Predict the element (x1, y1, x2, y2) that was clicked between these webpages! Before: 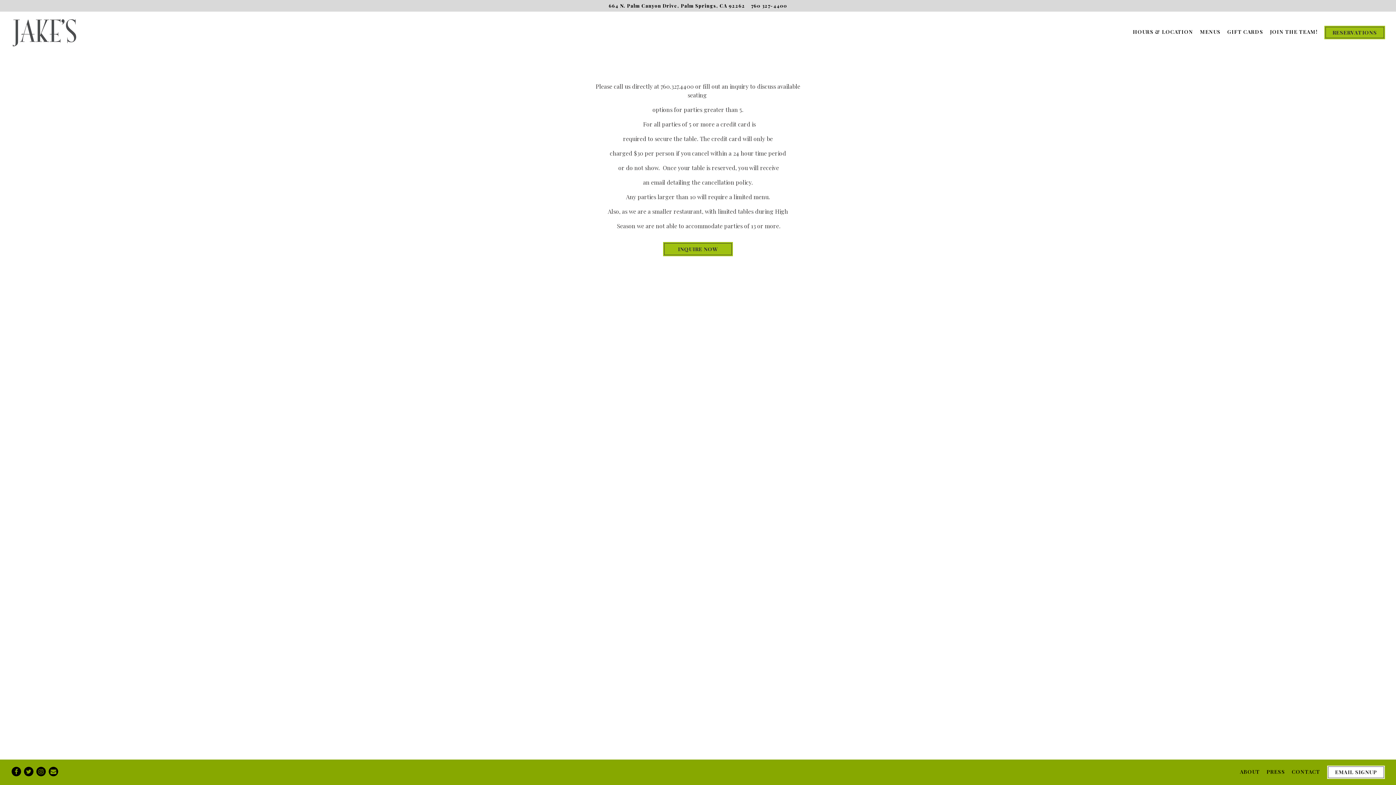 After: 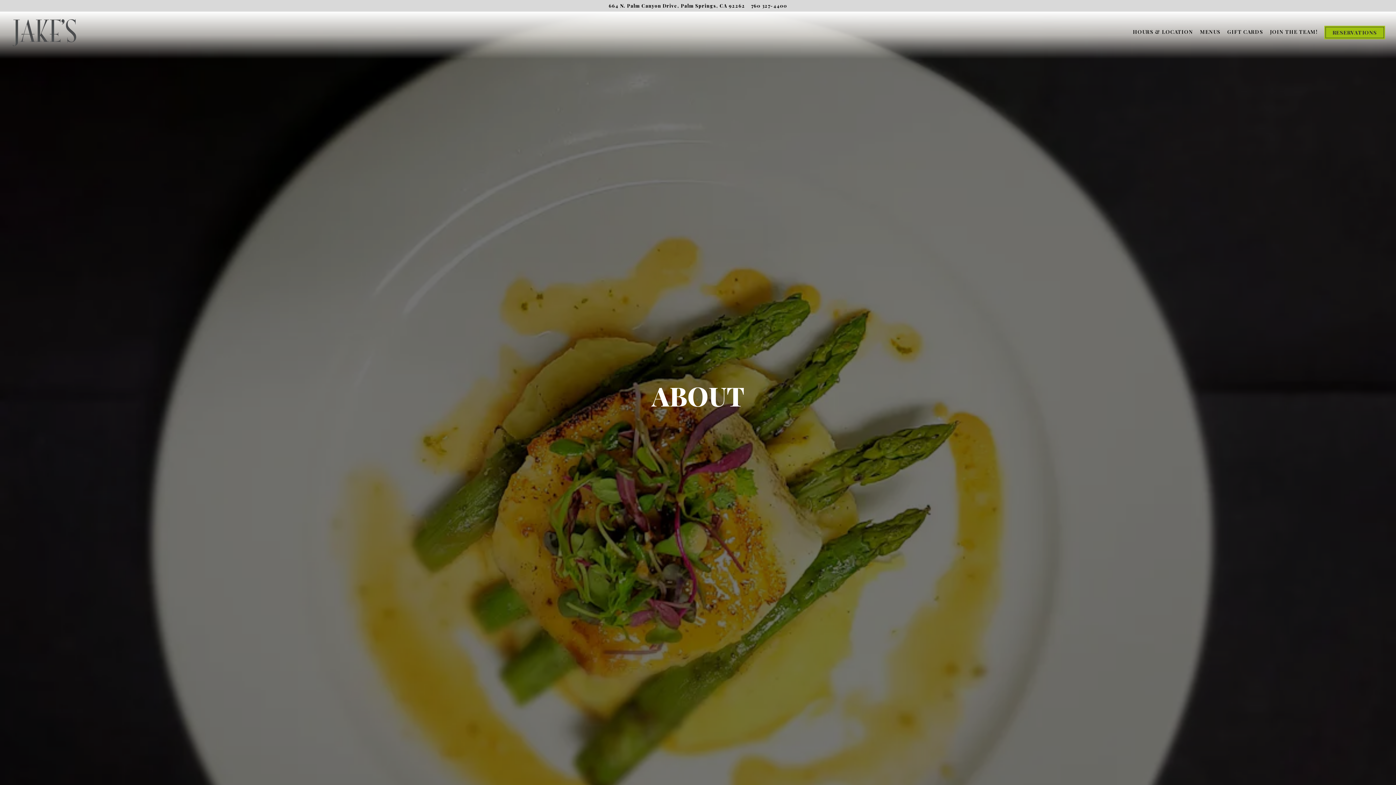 Action: bbox: (1237, 766, 1262, 777) label: ABOUT